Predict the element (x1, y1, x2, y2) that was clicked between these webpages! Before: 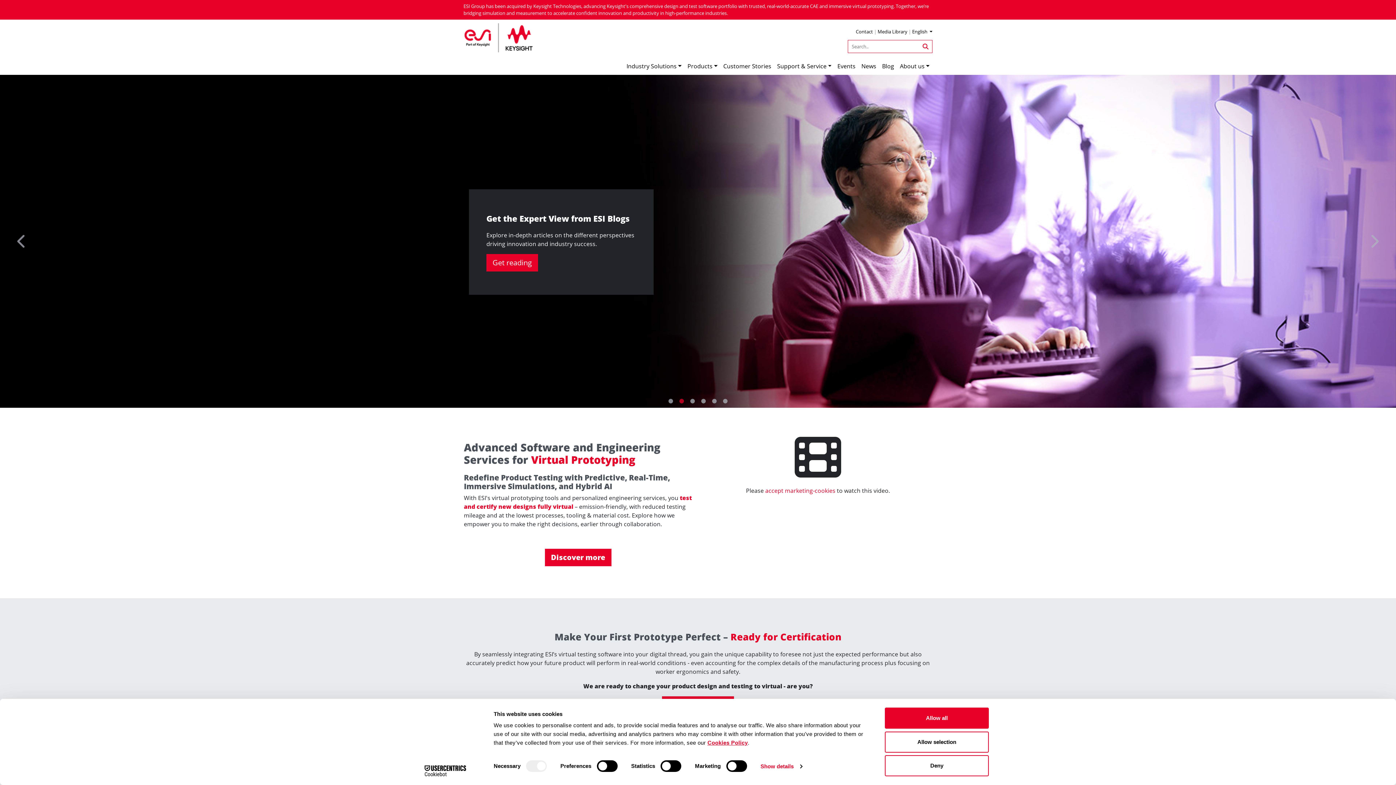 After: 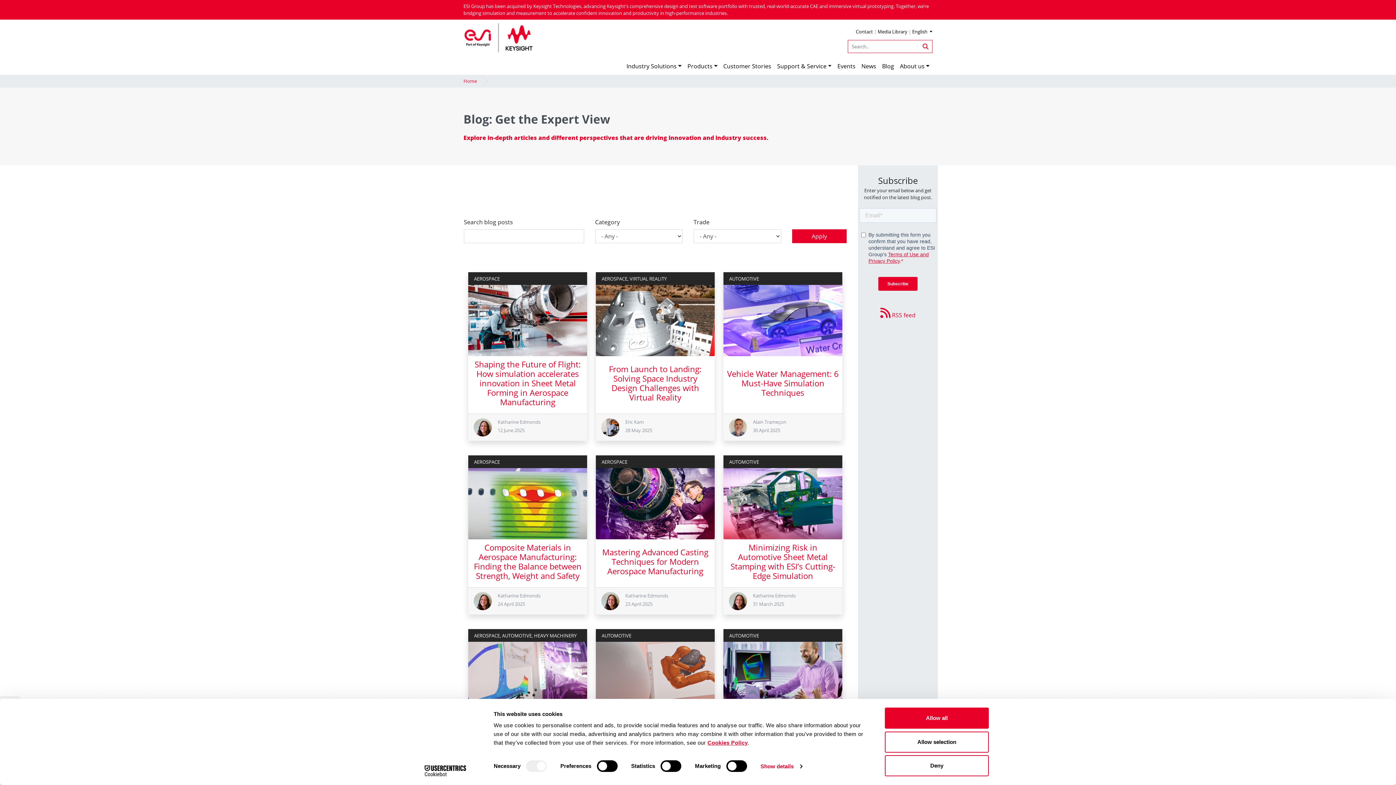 Action: bbox: (879, 58, 897, 74) label: Blog